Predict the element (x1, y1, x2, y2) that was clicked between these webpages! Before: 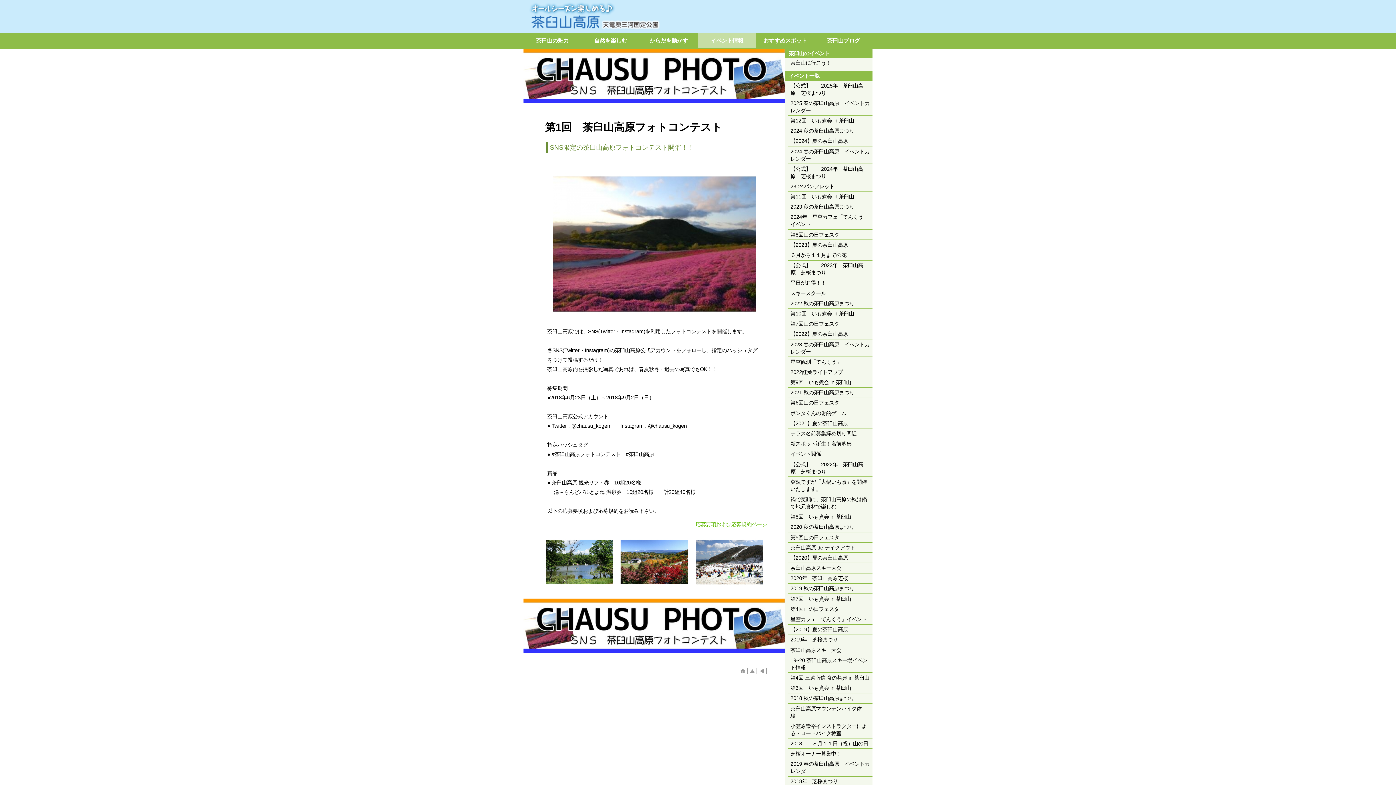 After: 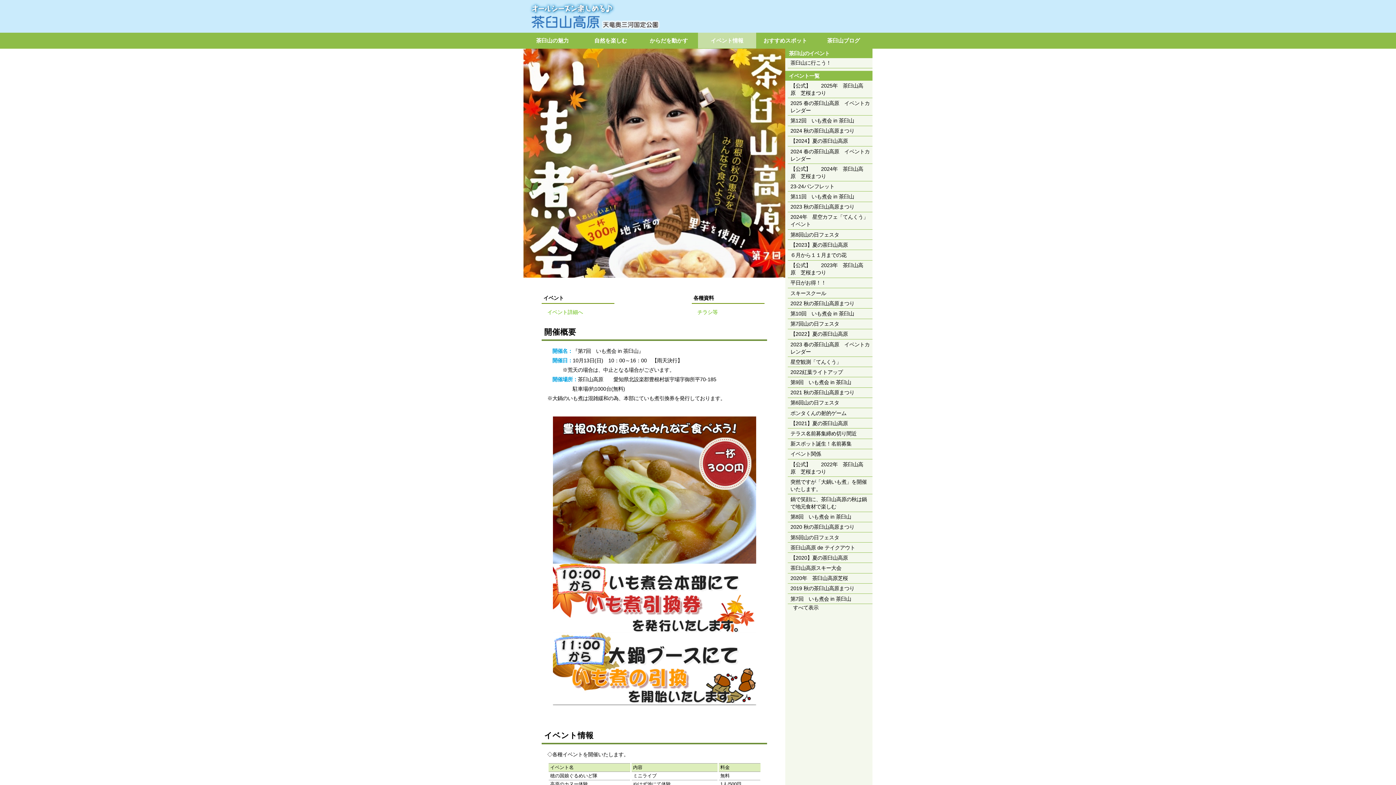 Action: label: 第7回　いも煮会 in 茶臼山 bbox: (788, 594, 872, 604)